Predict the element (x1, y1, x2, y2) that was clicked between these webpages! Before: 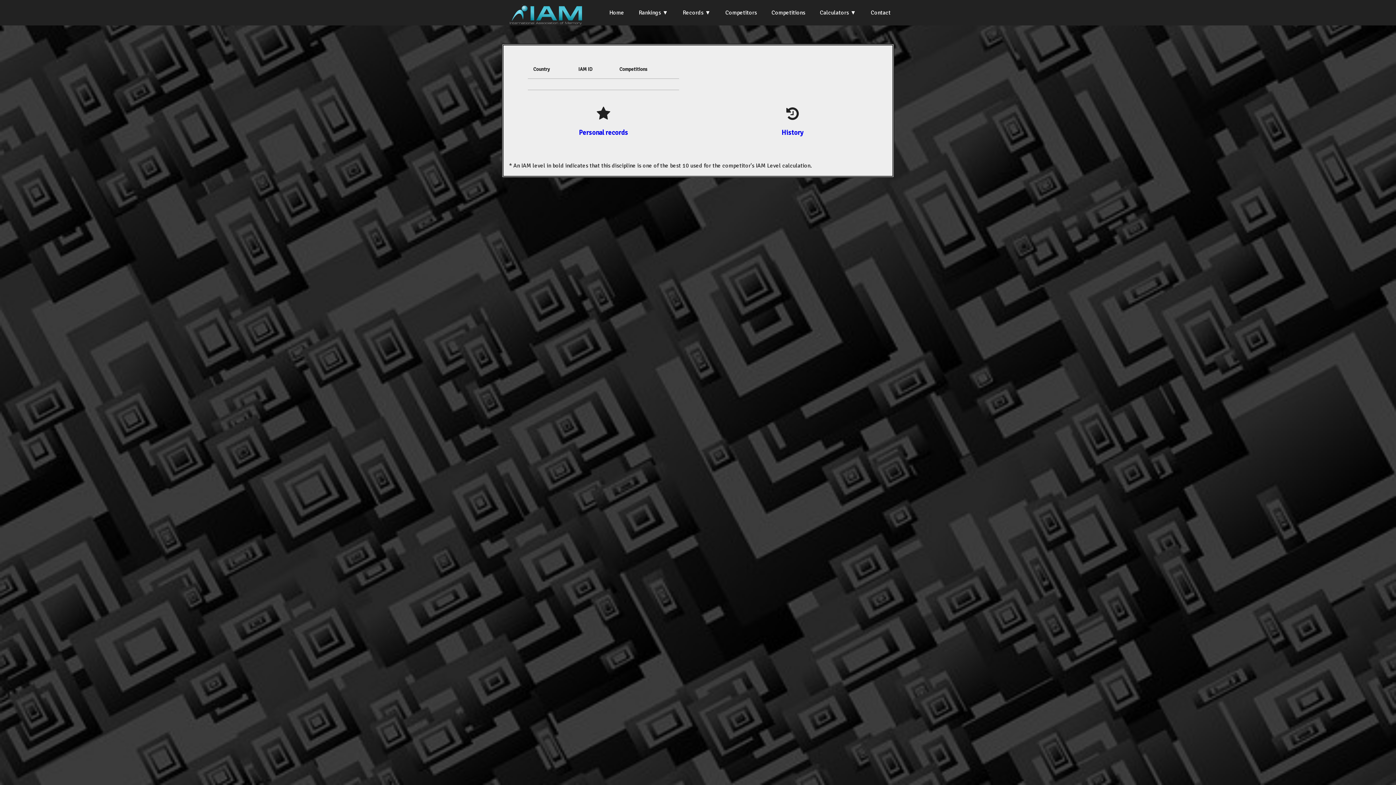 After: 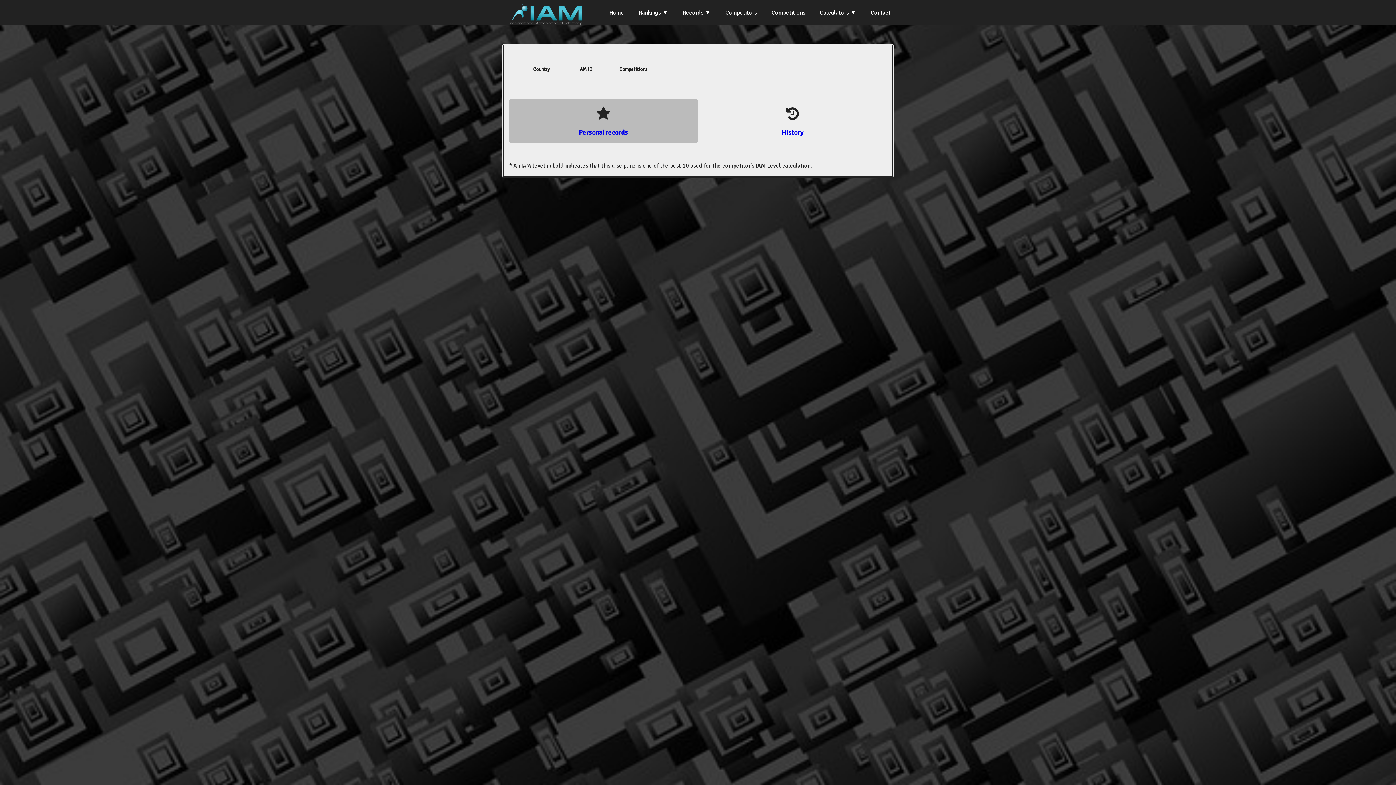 Action: label: Personal records bbox: (579, 128, 628, 136)